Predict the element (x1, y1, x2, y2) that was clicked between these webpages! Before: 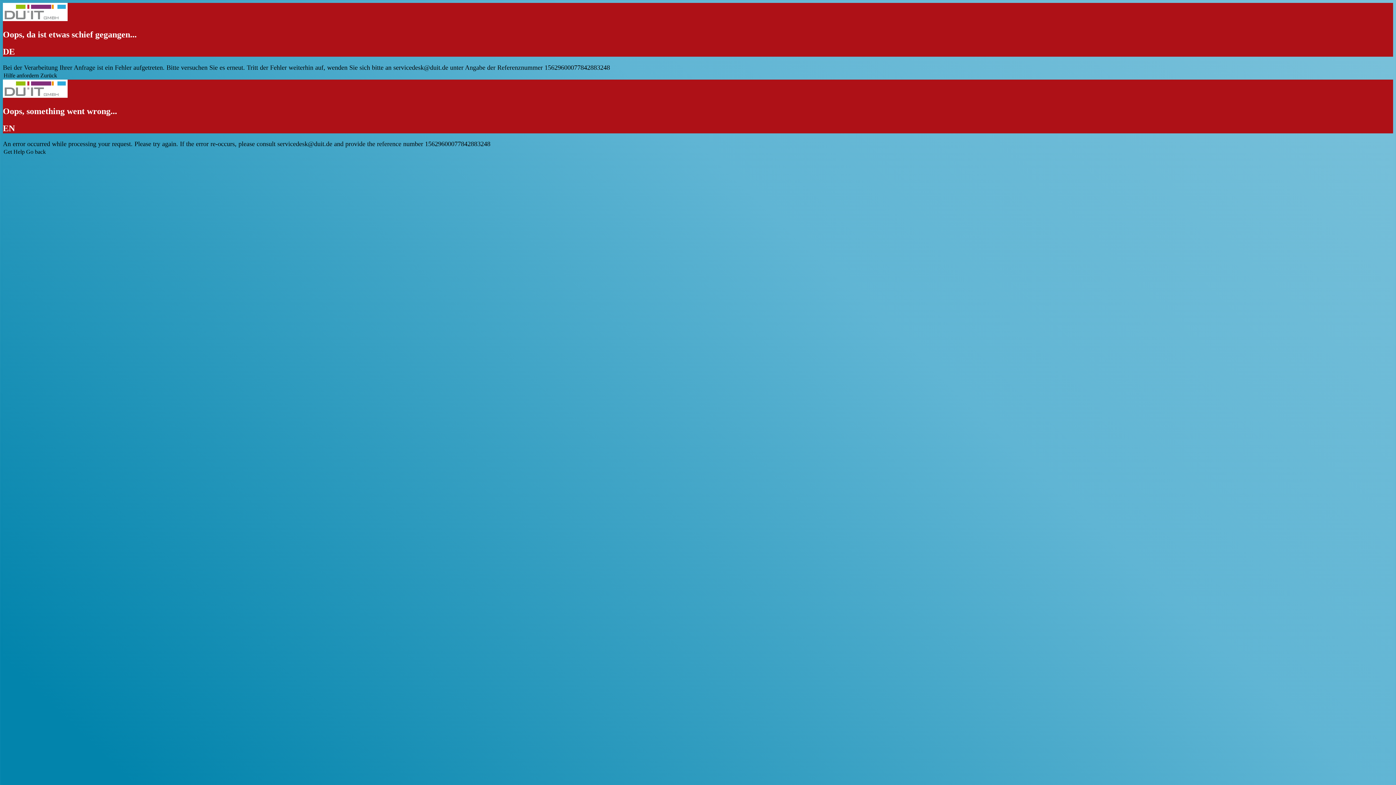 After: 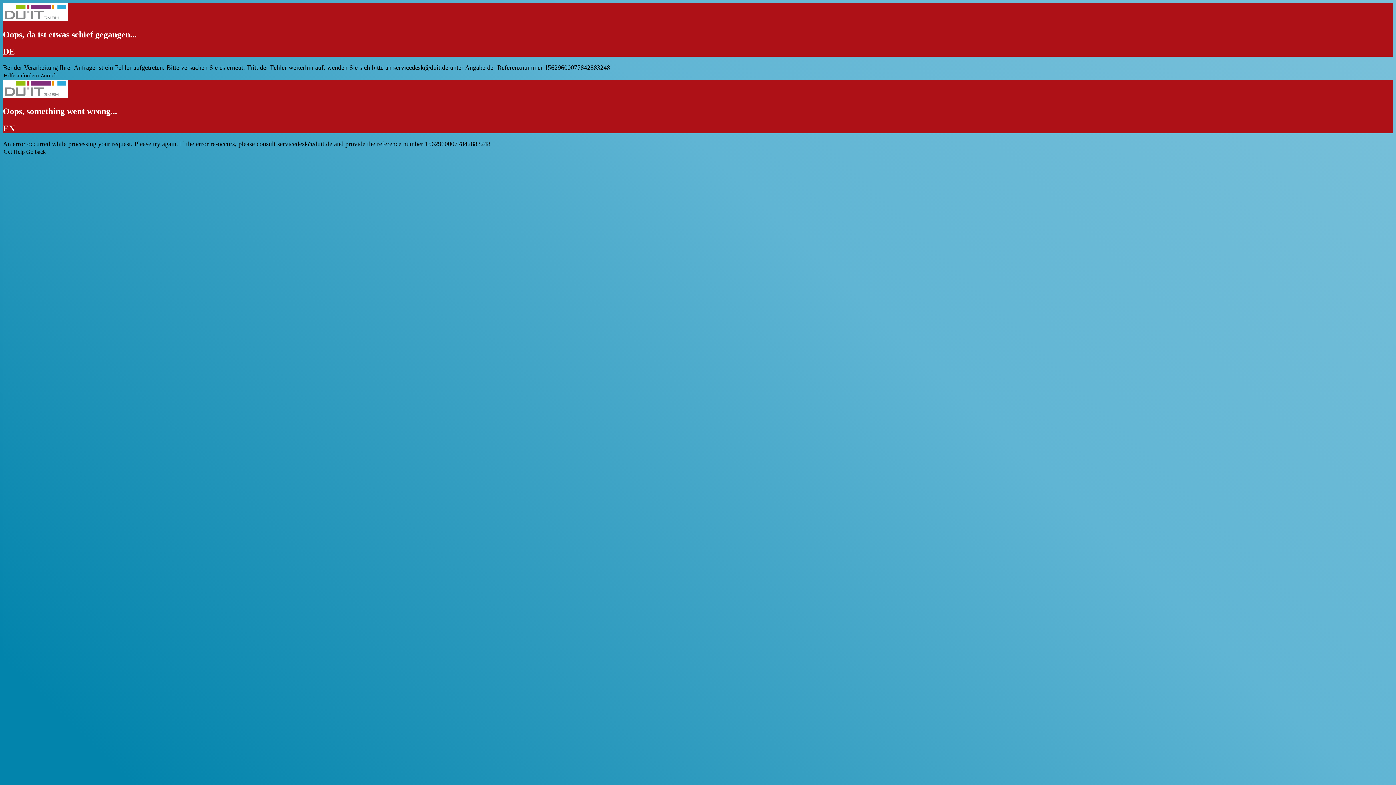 Action: bbox: (3, 148, 24, 155) label: Get Help